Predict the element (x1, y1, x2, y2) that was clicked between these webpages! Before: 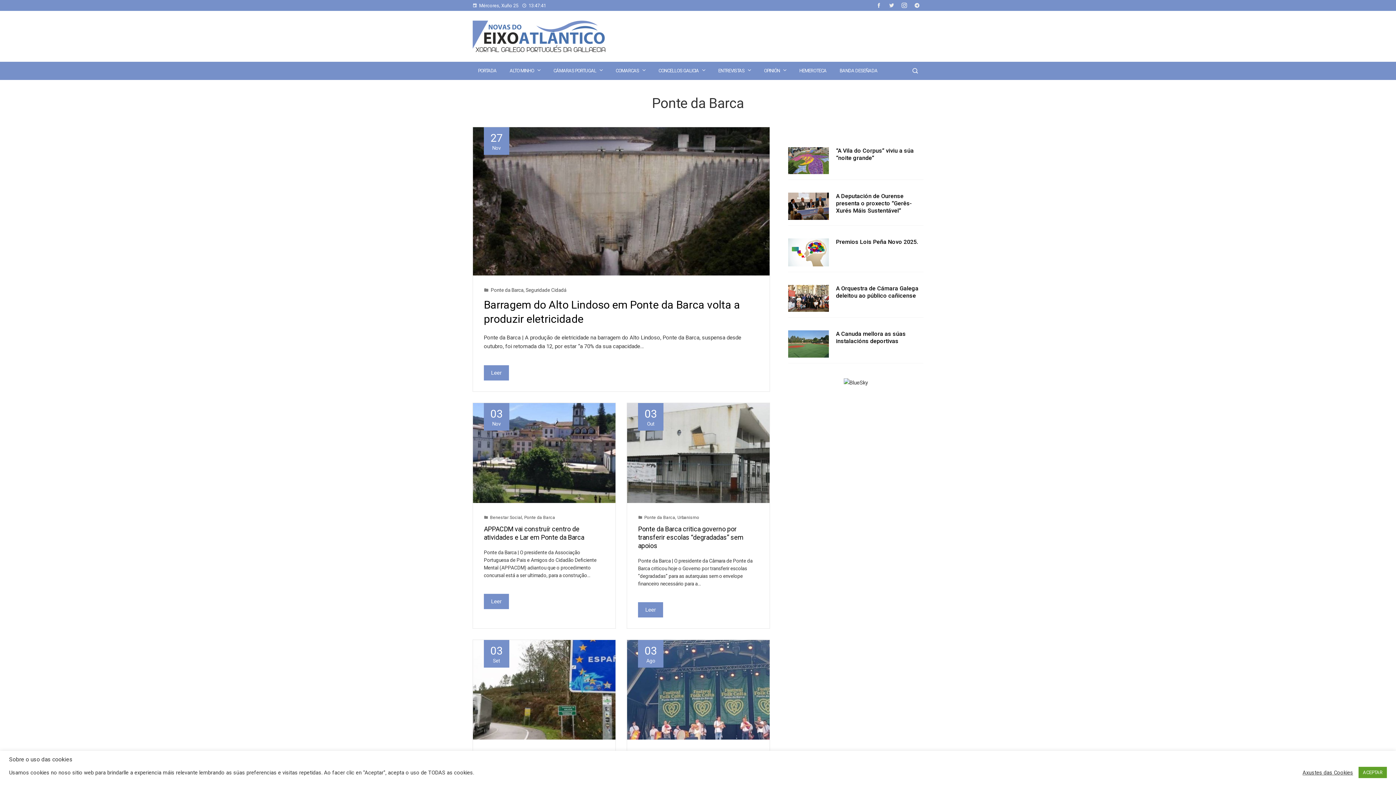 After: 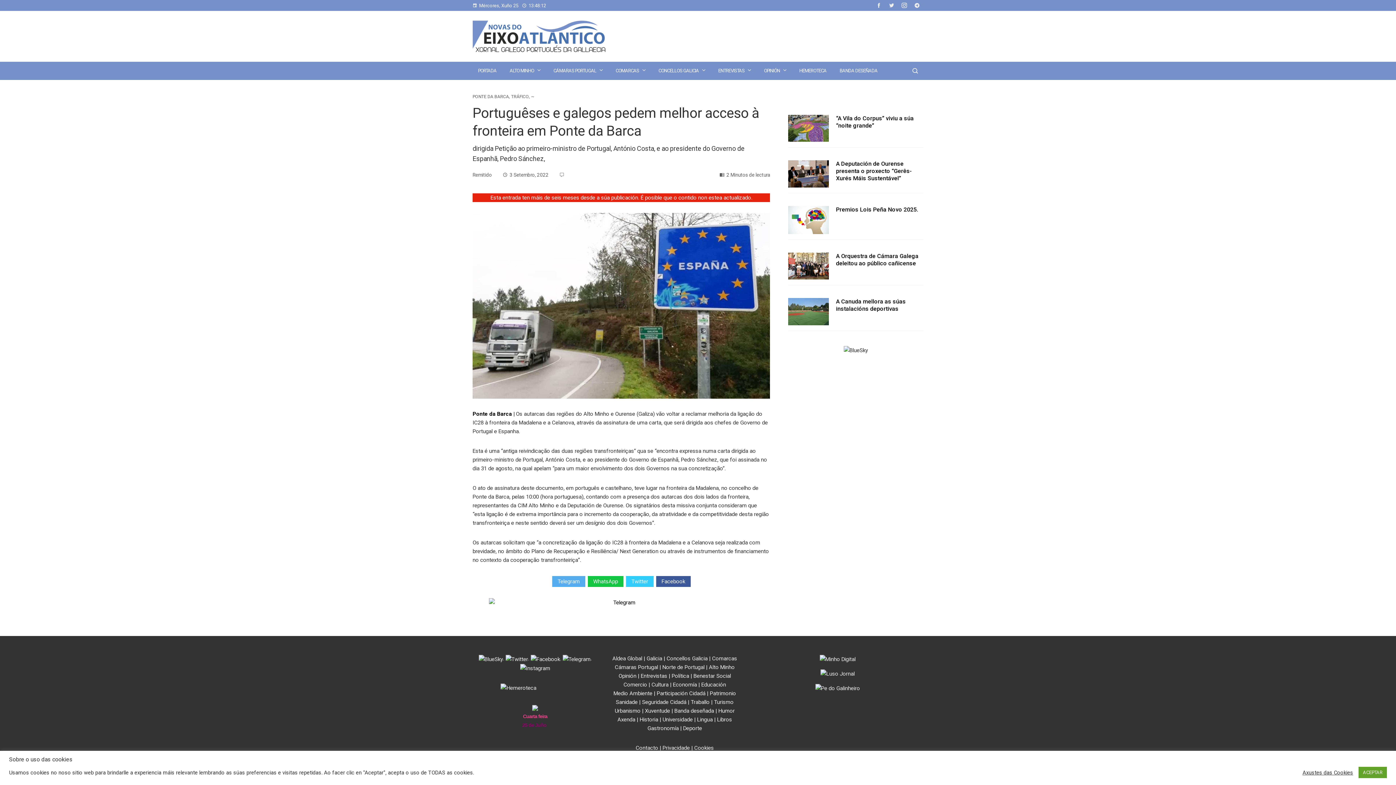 Action: bbox: (473, 640, 615, 740)